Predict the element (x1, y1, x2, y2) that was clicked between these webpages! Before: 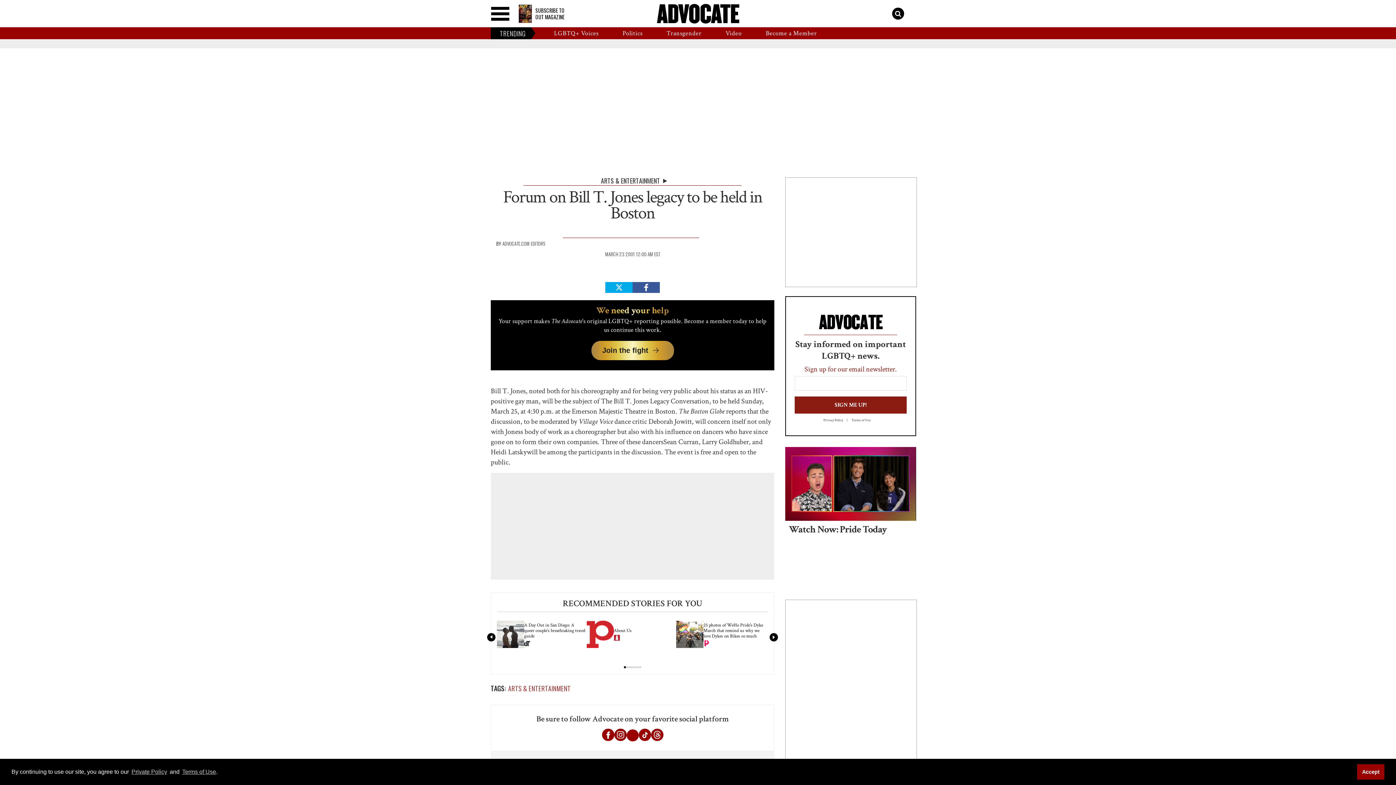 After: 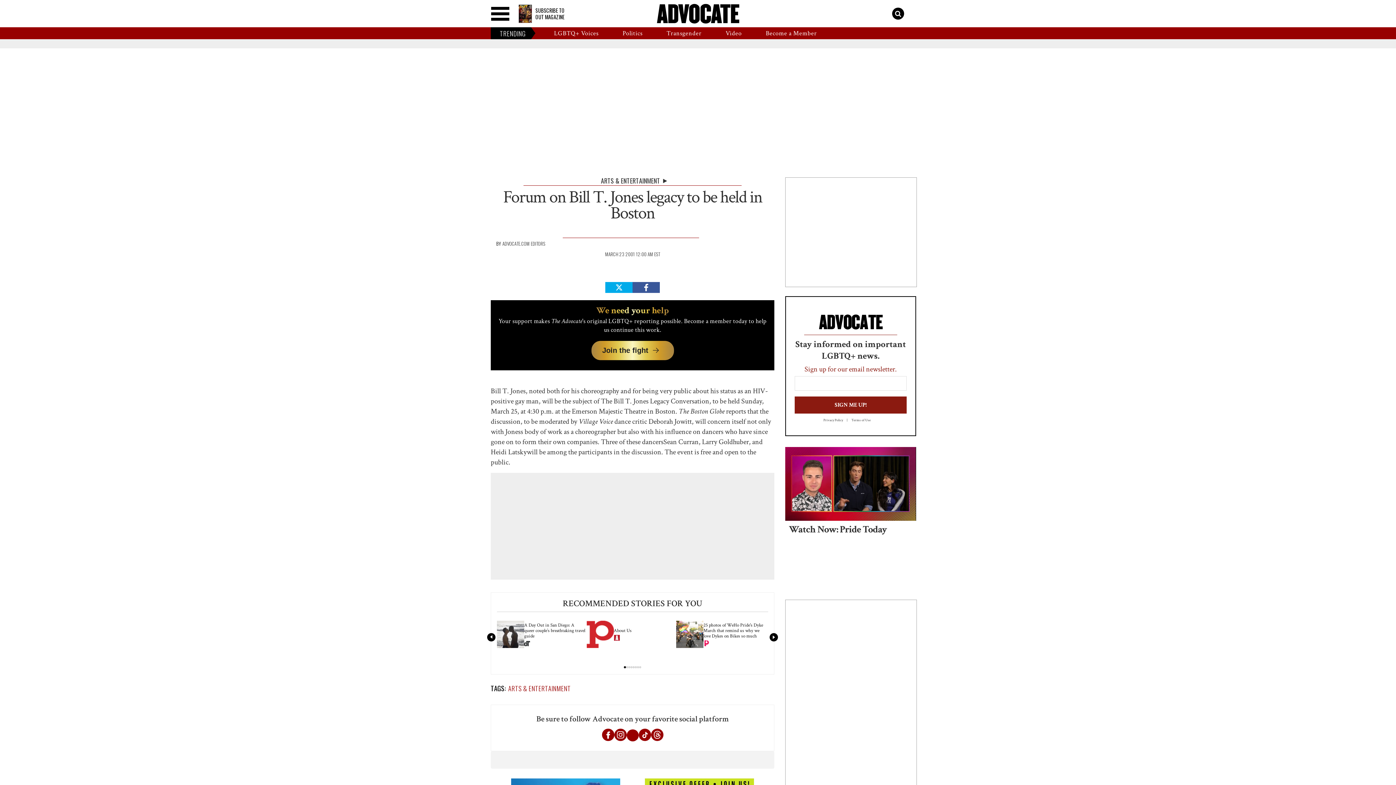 Action: label: Accept bbox: (1357, 764, 1384, 779)